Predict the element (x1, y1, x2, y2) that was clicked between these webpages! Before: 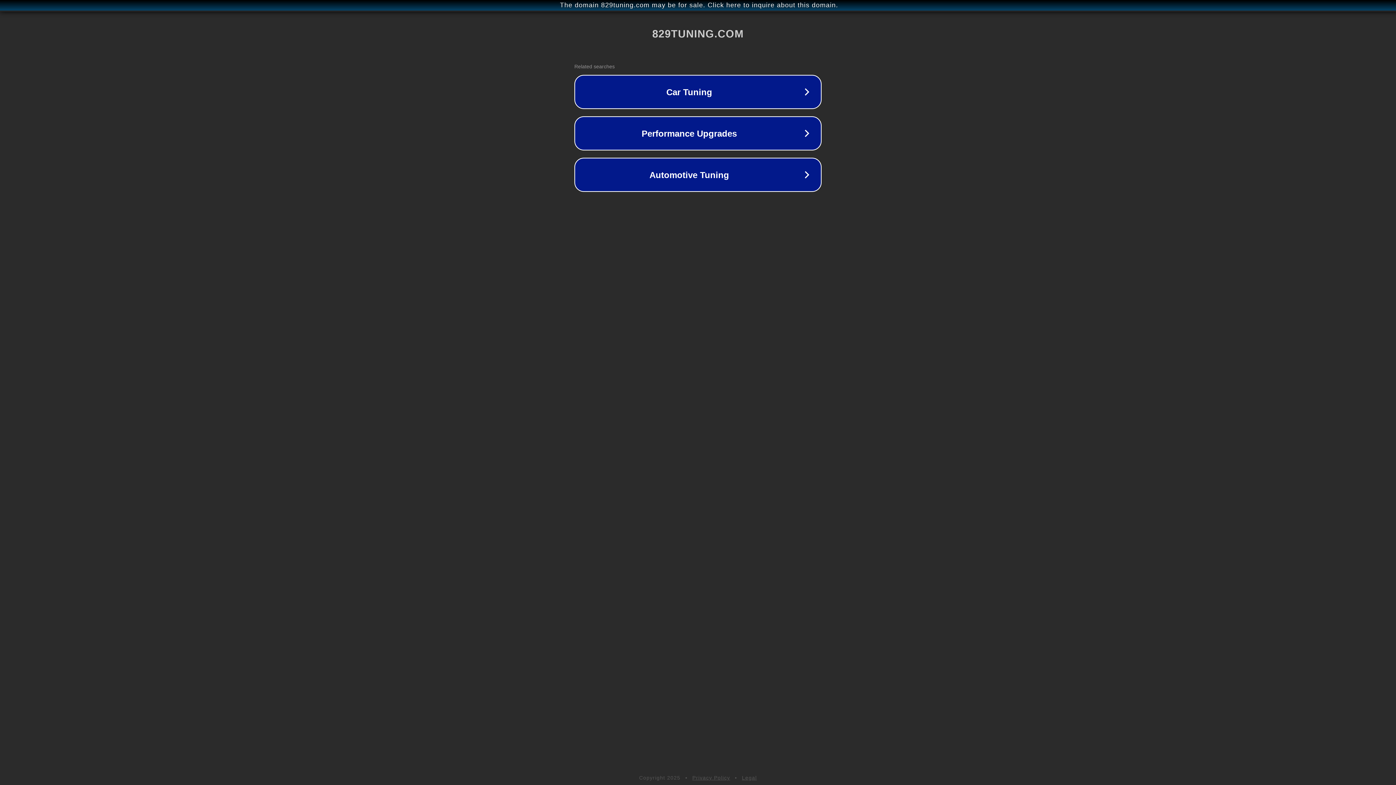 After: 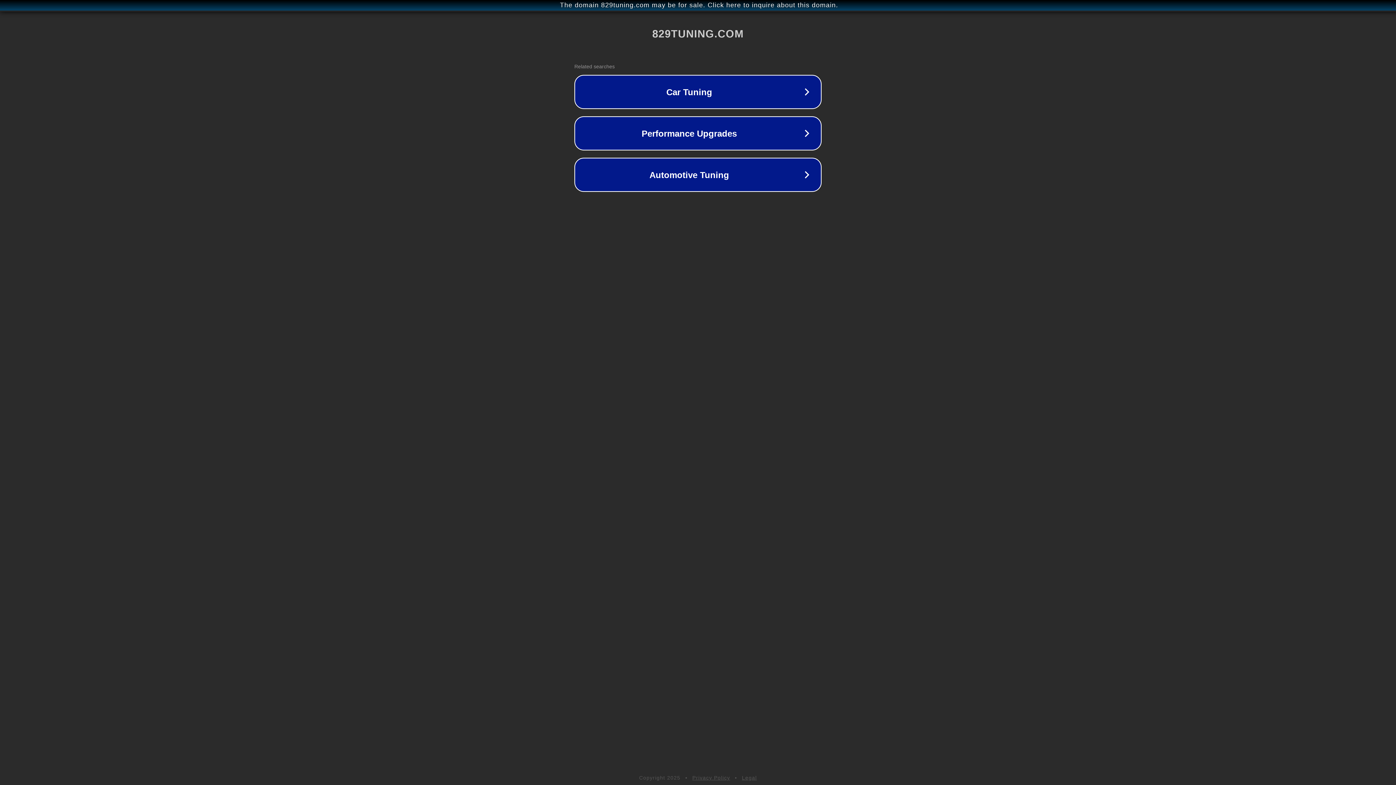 Action: bbox: (742, 775, 757, 781) label: Legal